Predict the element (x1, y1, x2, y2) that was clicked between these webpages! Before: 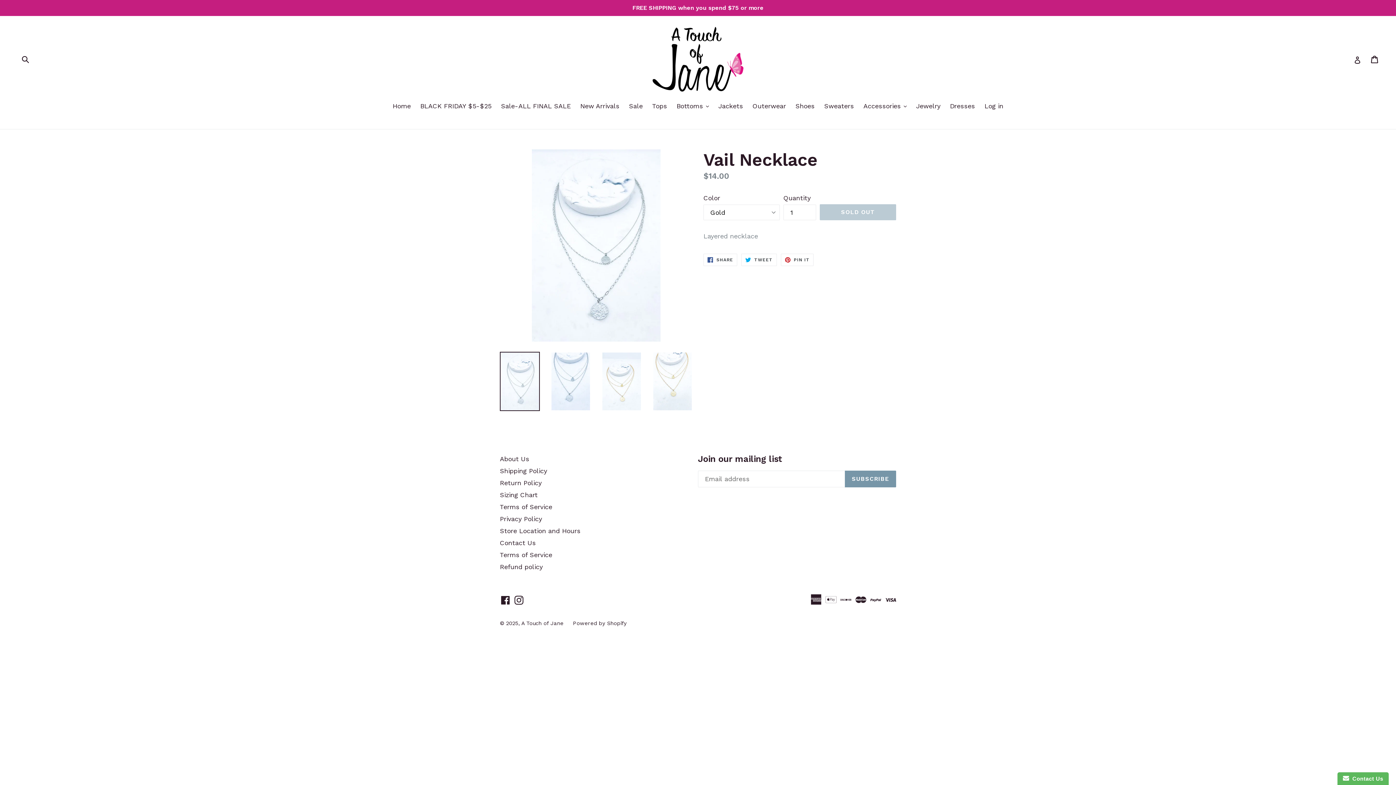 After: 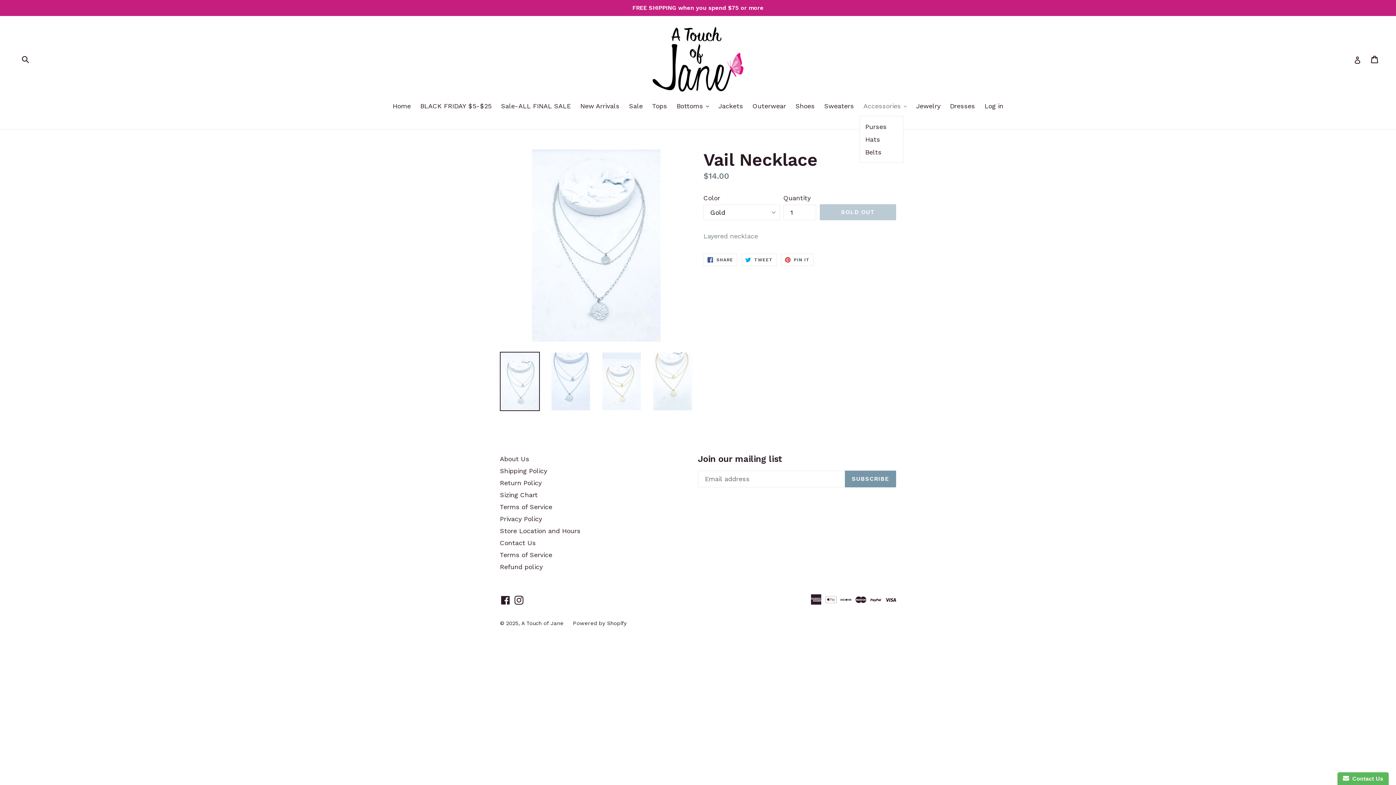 Action: label: Accessories  bbox: (860, 100, 910, 111)